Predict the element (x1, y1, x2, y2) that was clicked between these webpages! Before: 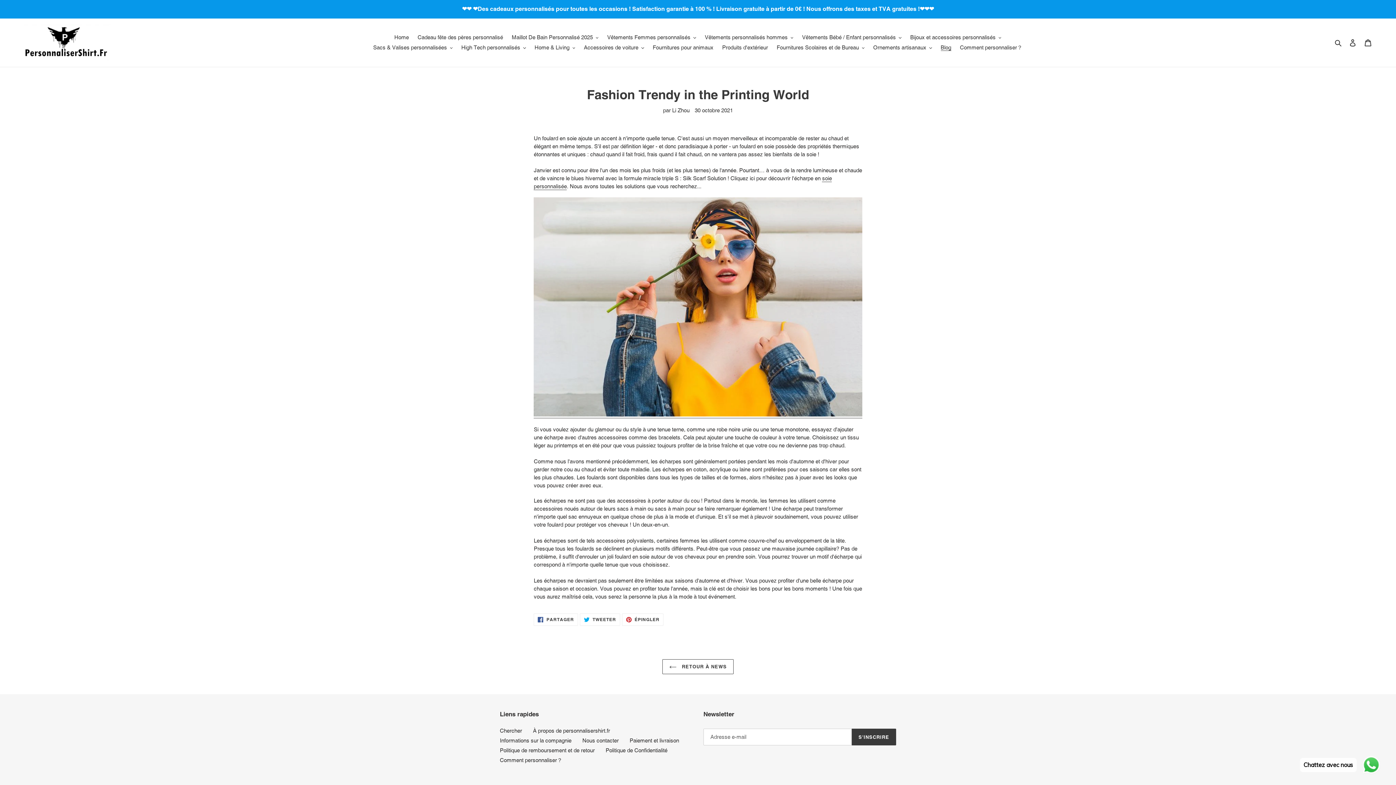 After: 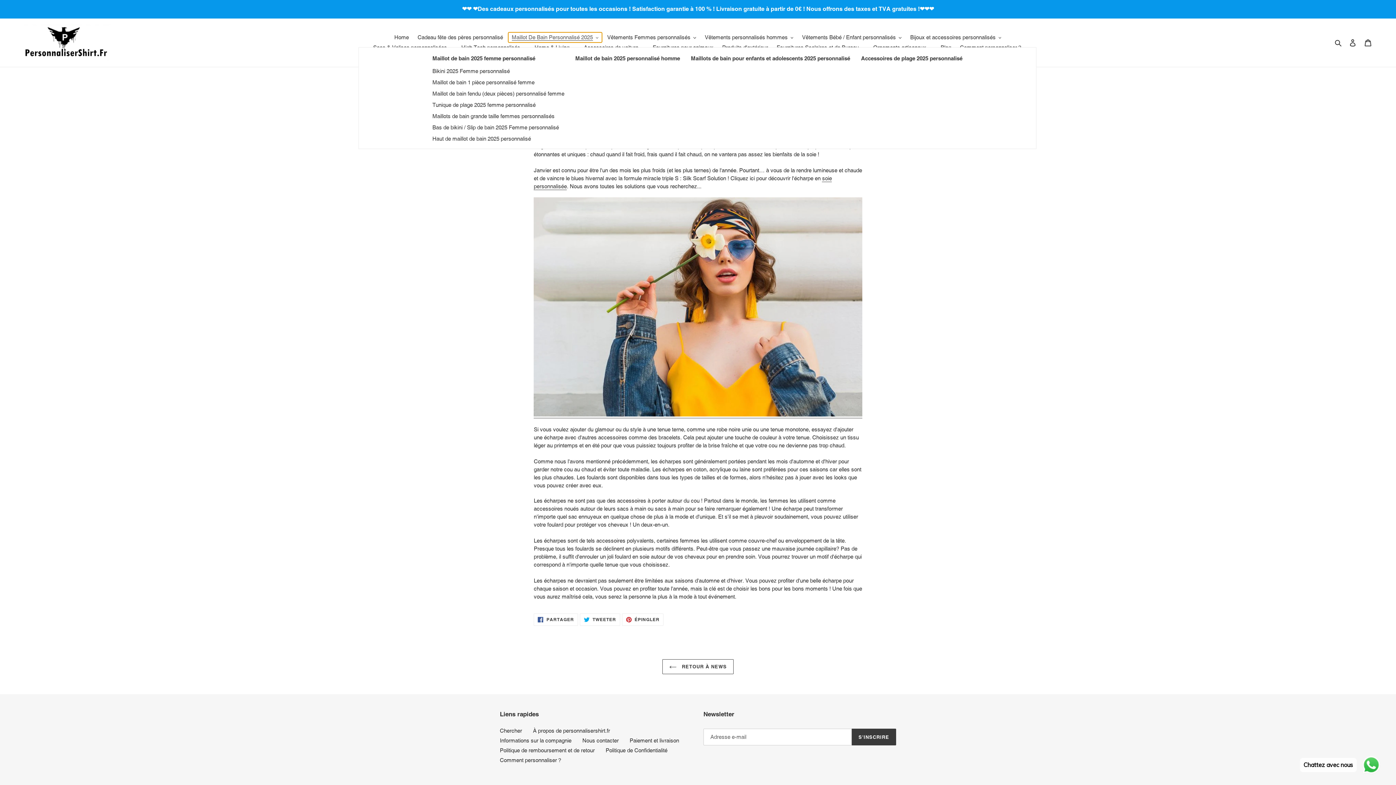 Action: label: Maillot De Bain Personnalisé 2025 bbox: (508, 32, 602, 42)